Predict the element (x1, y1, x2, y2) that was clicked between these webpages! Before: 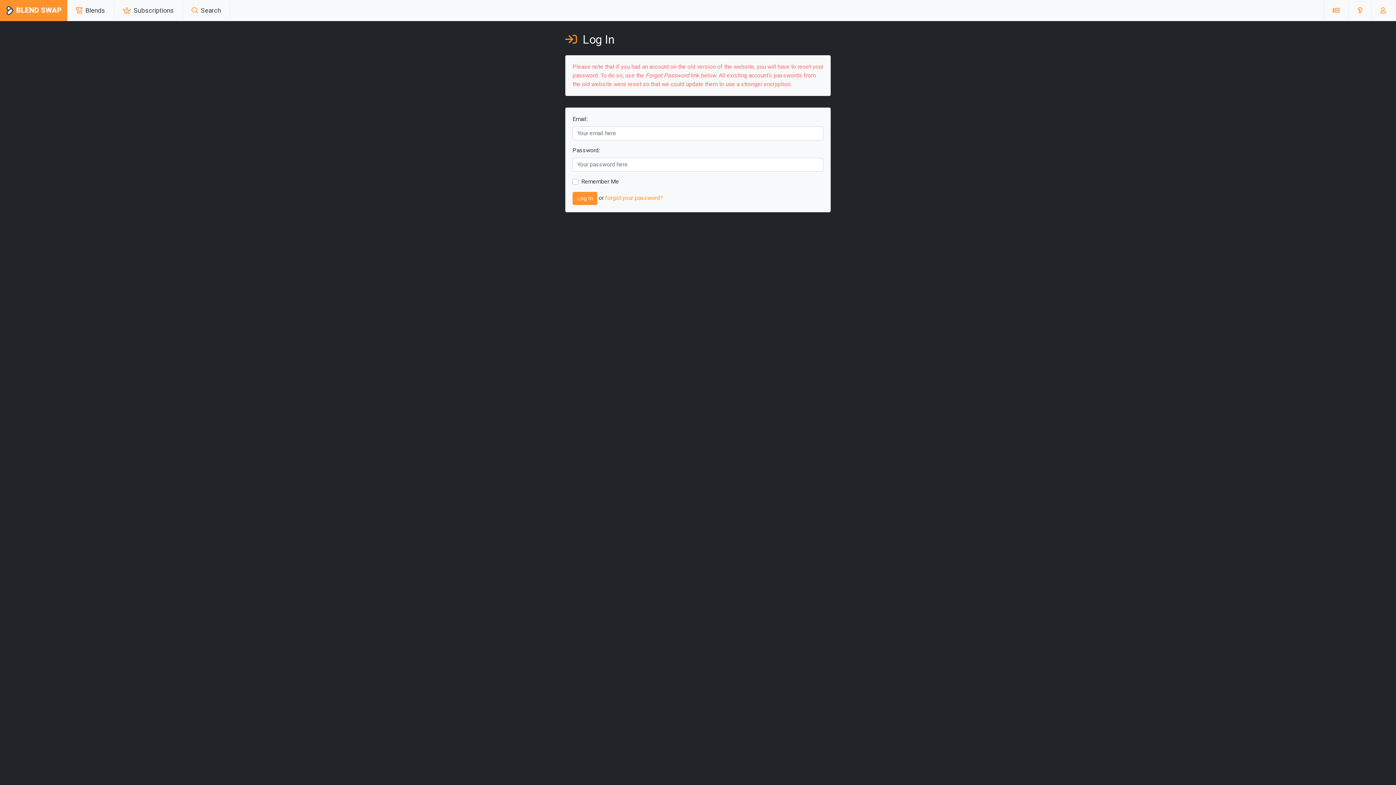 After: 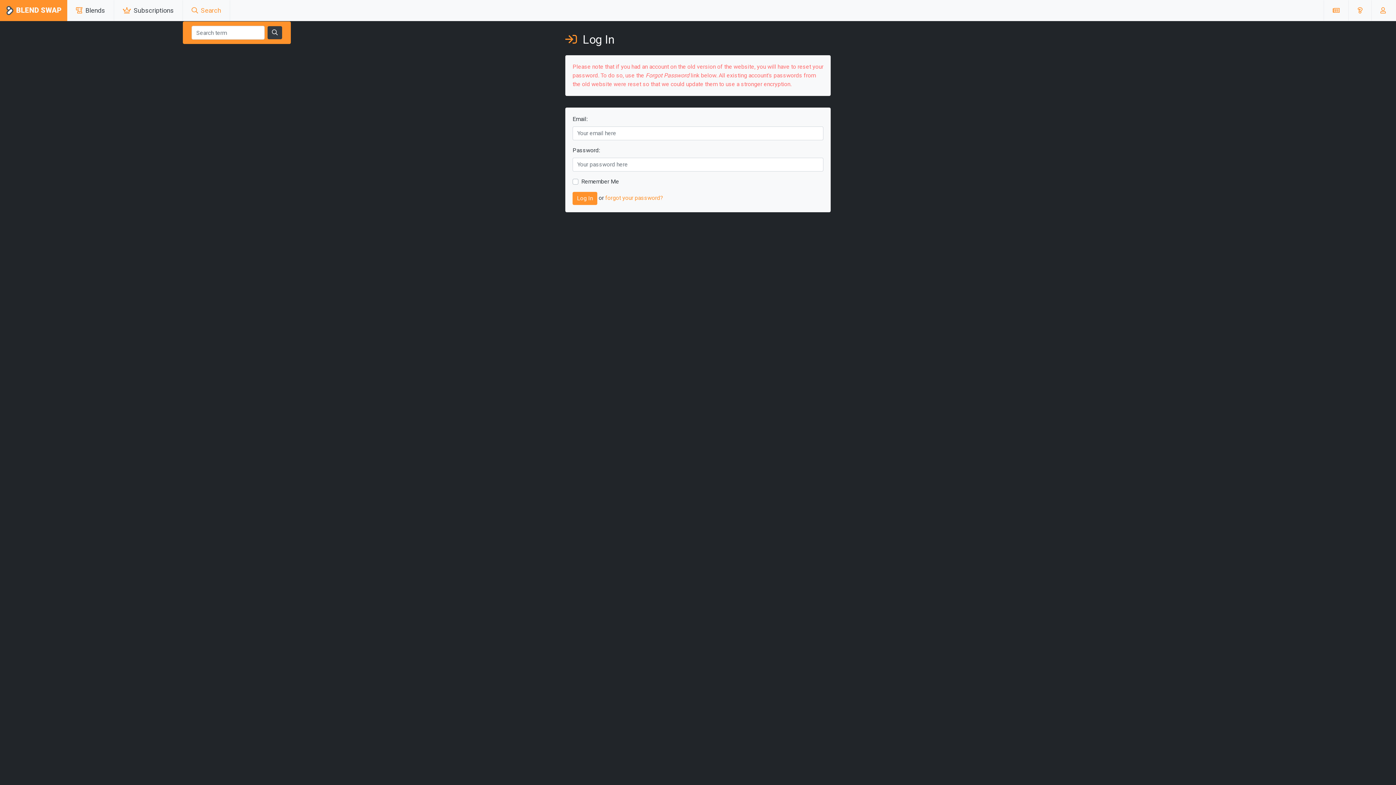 Action: label:  Search bbox: (188, 2, 223, 18)